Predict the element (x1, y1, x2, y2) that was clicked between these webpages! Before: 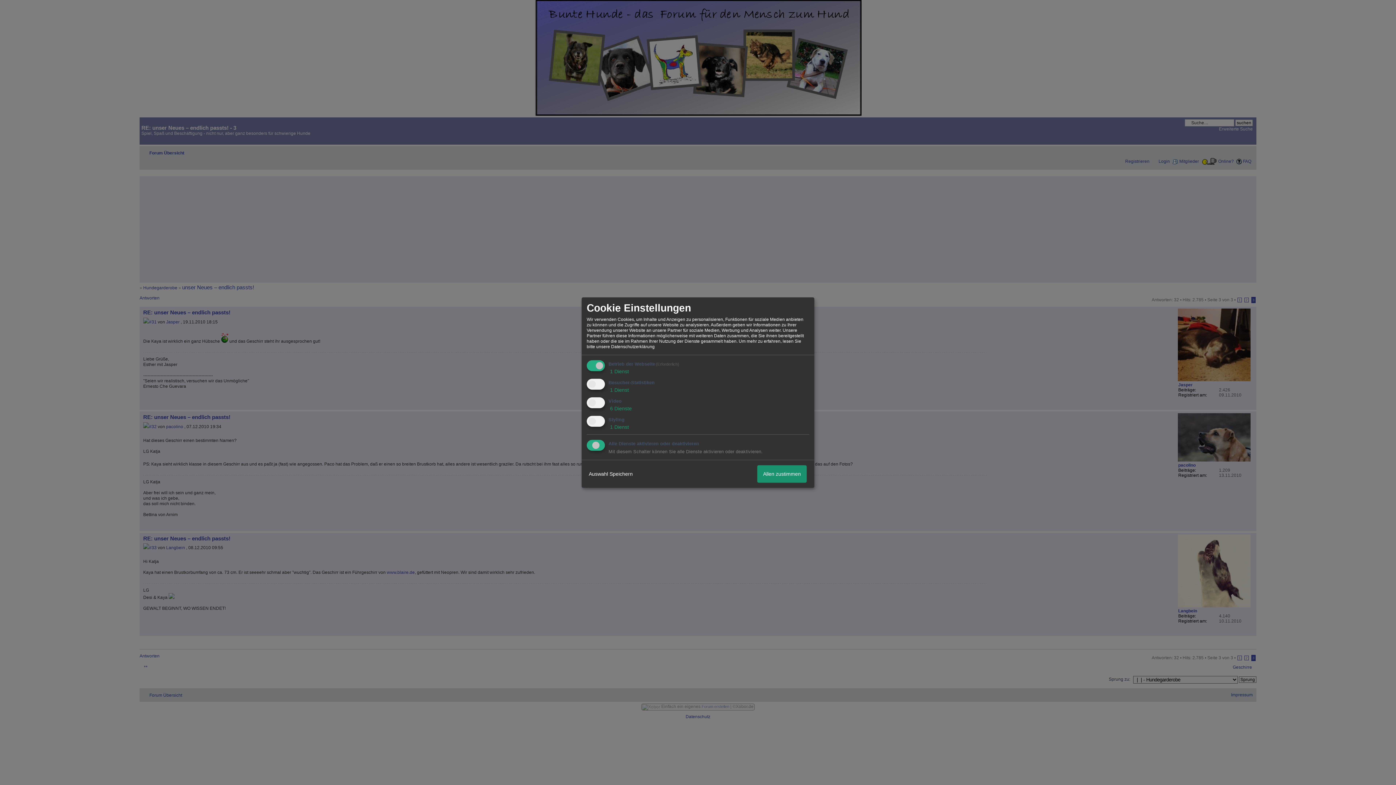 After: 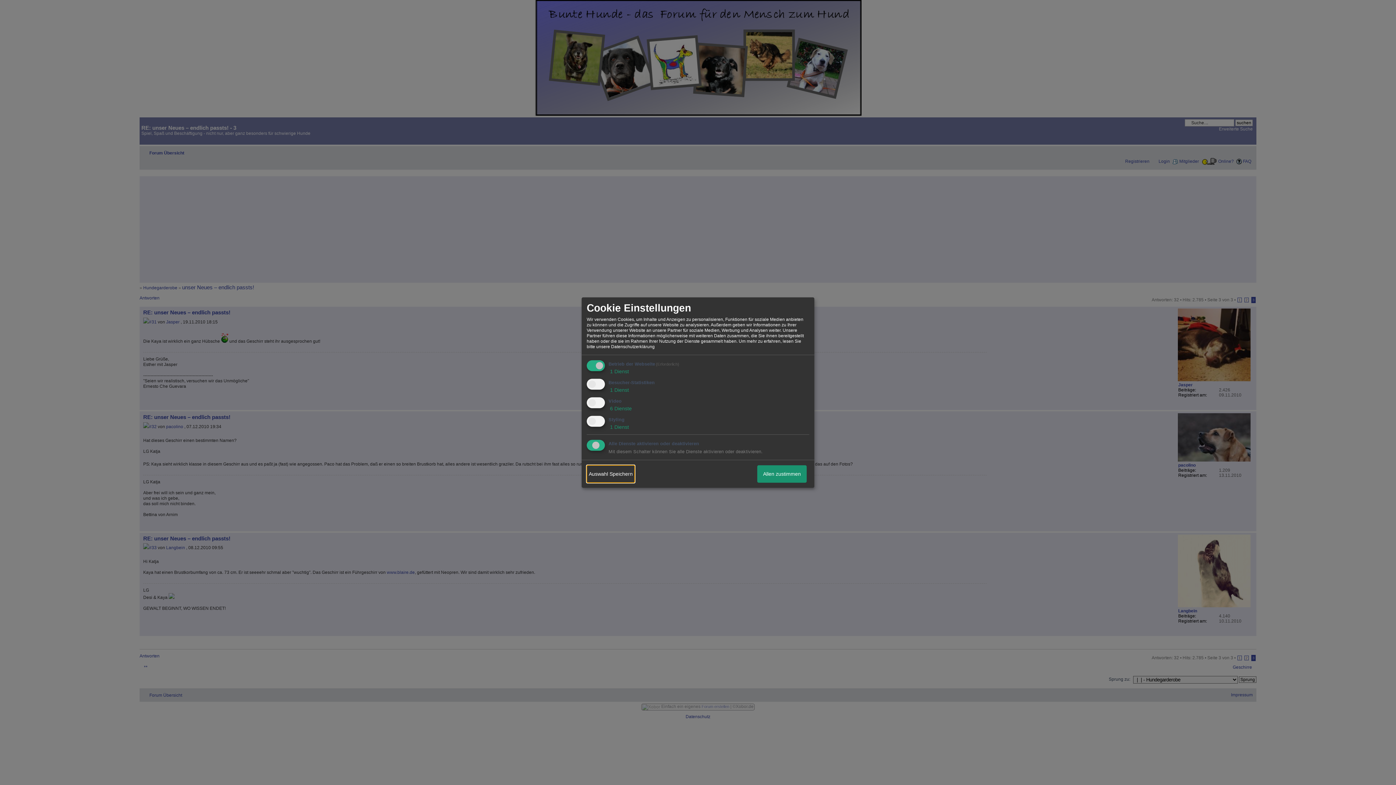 Action: bbox: (586, 465, 634, 482) label: Auswahl Speichern